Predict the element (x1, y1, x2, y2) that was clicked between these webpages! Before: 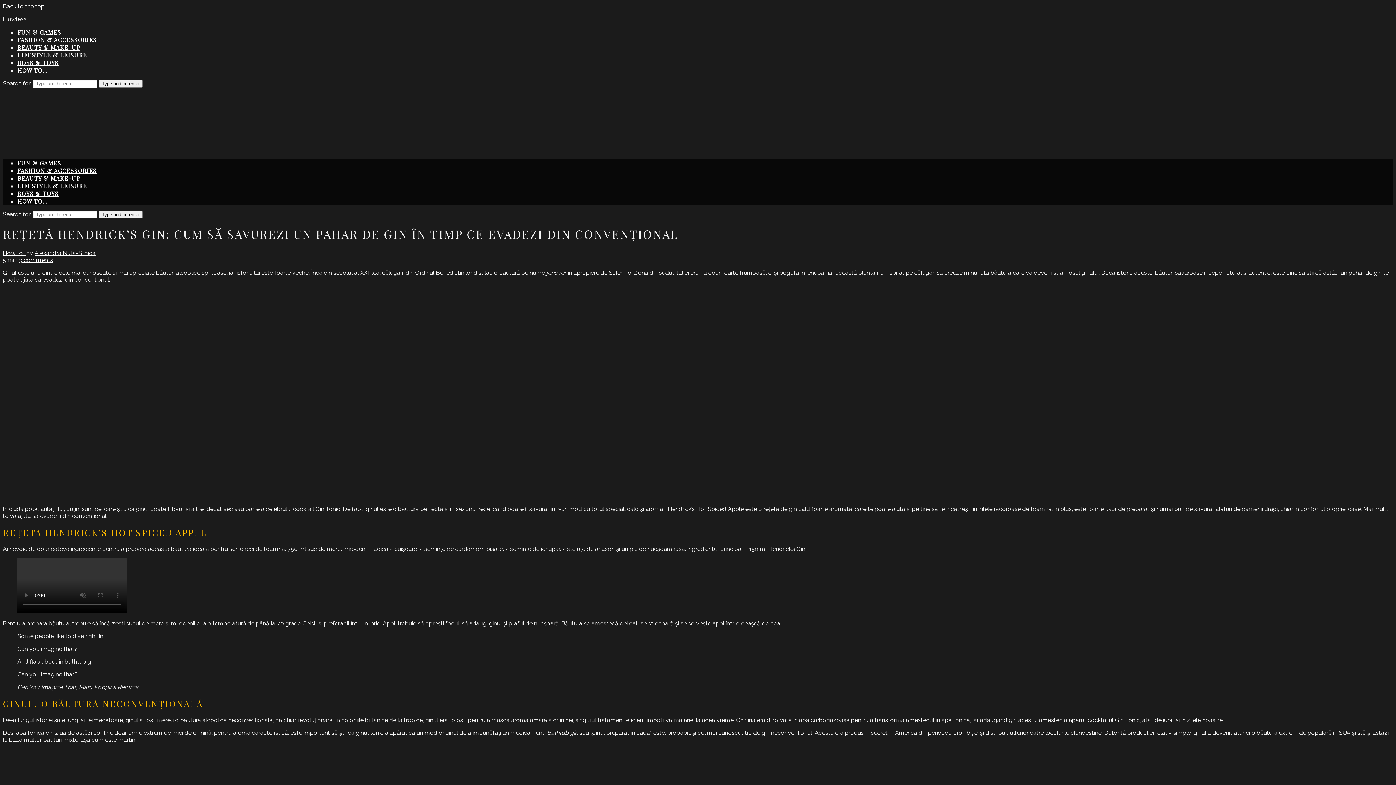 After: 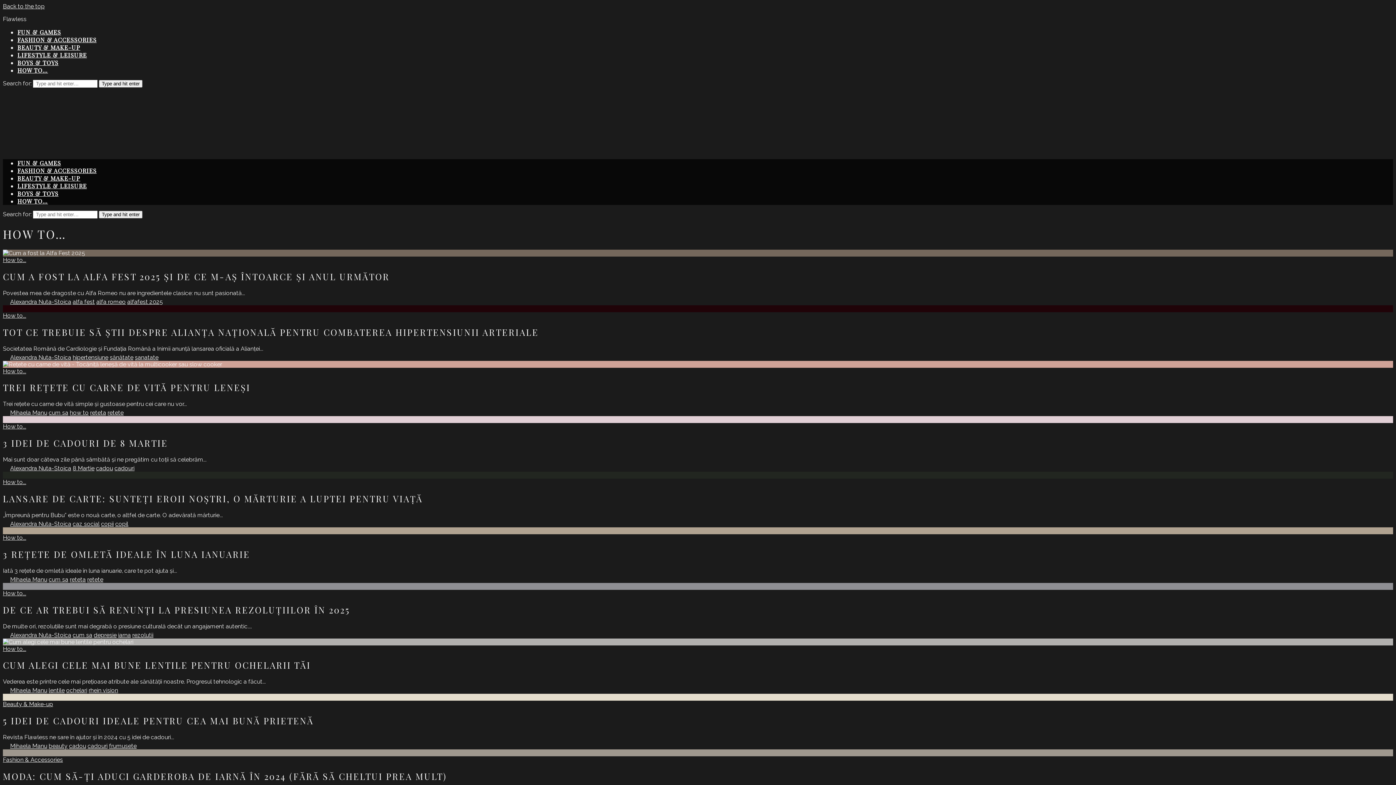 Action: label: How to... bbox: (2, 249, 26, 256)